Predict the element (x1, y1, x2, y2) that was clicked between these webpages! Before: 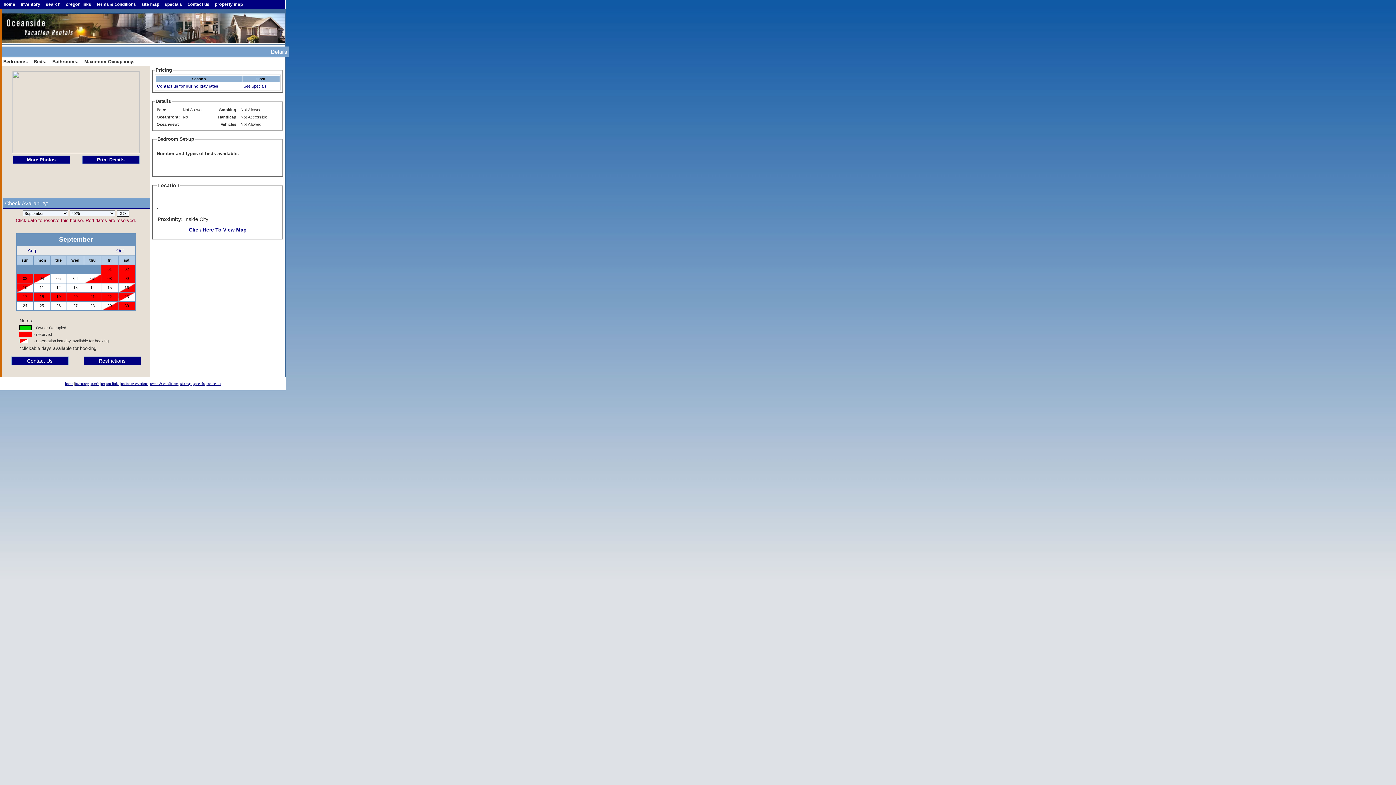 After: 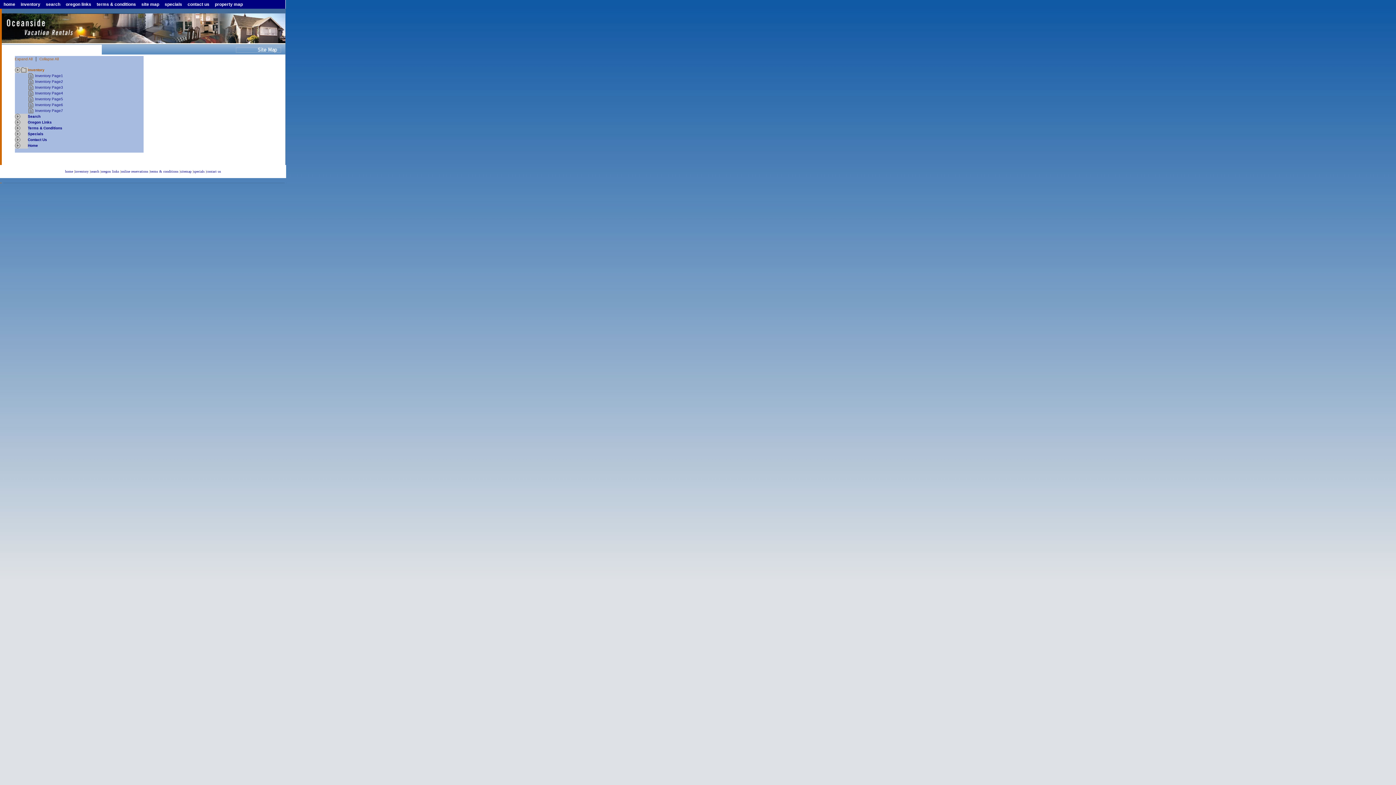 Action: label: site map bbox: (141, 1, 159, 6)